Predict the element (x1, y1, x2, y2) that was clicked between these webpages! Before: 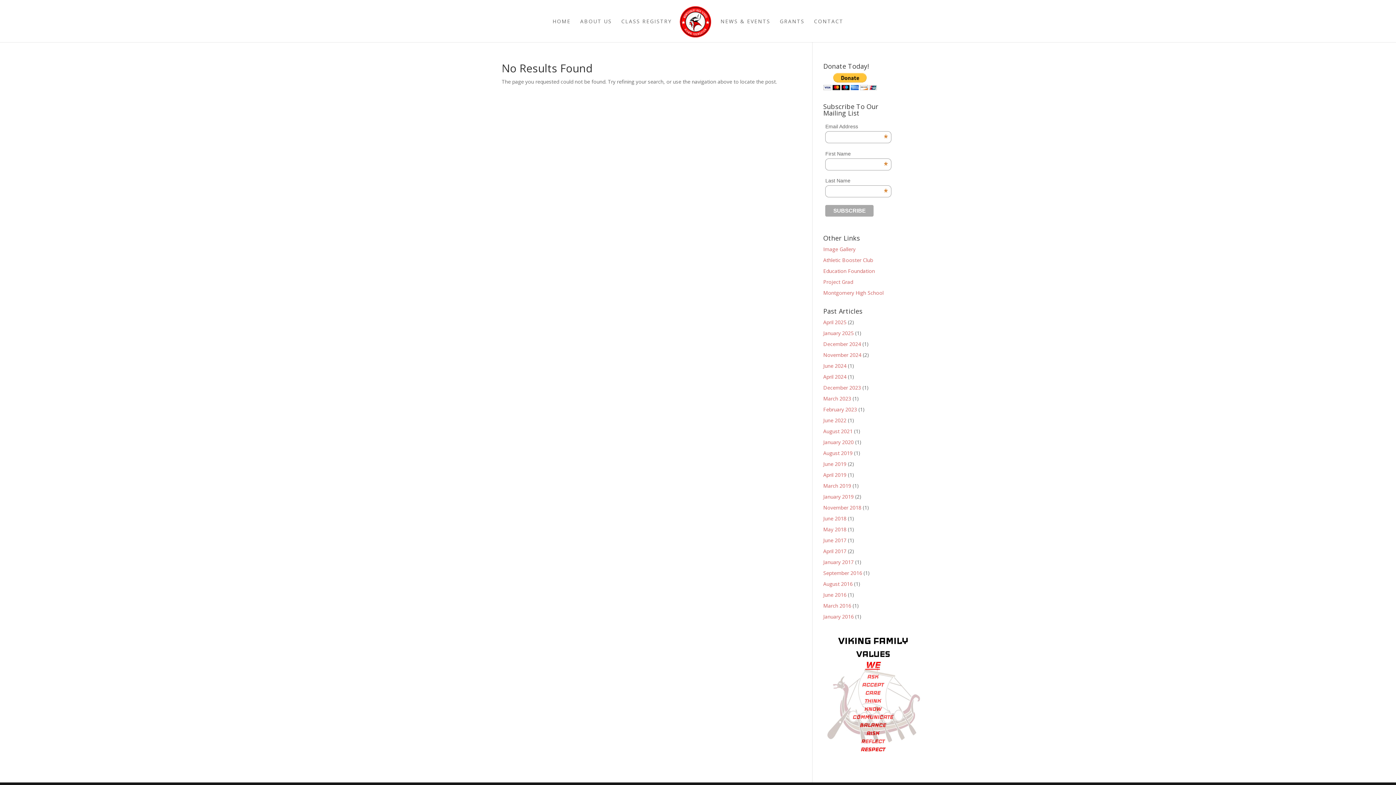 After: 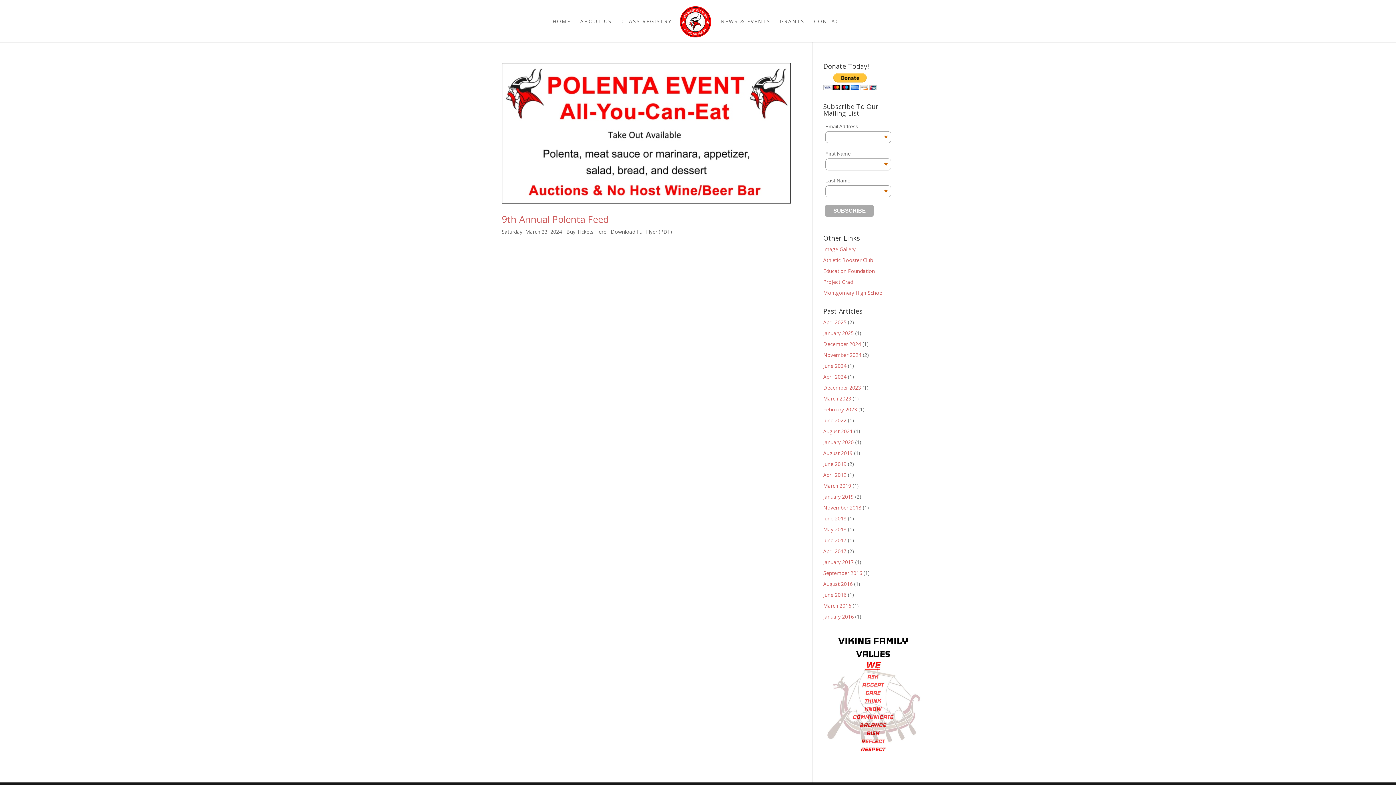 Action: bbox: (823, 384, 861, 391) label: December 2023